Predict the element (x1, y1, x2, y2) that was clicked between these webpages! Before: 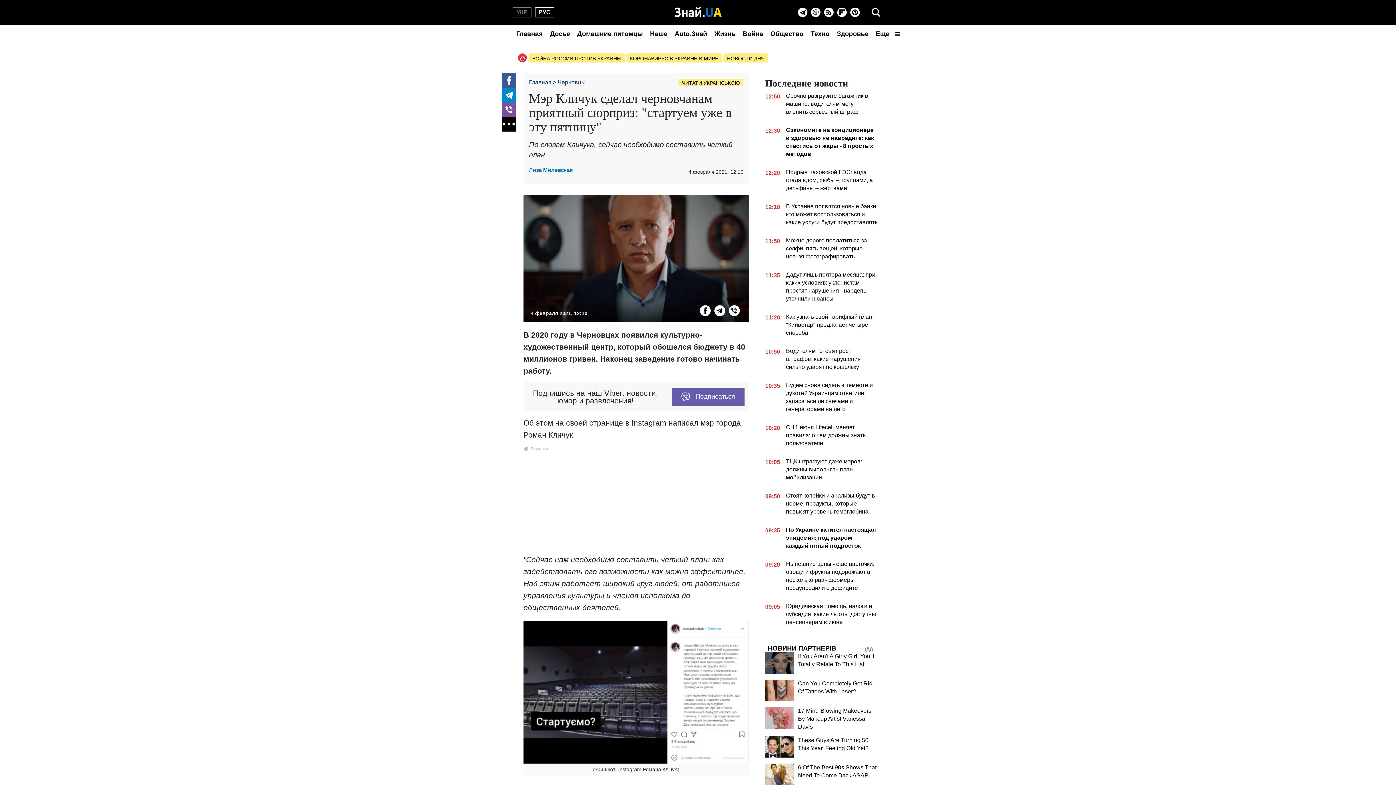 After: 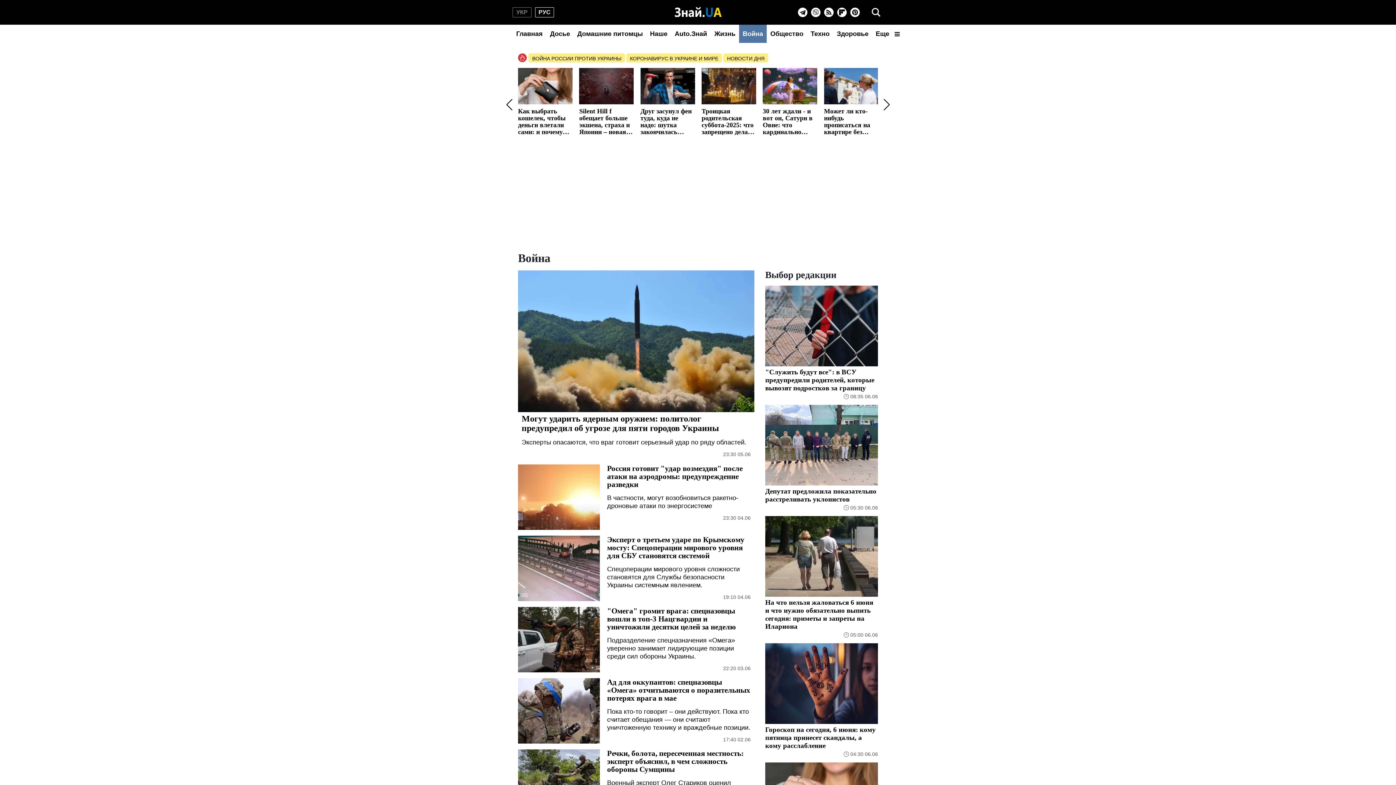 Action: bbox: (739, 24, 766, 42) label: Война